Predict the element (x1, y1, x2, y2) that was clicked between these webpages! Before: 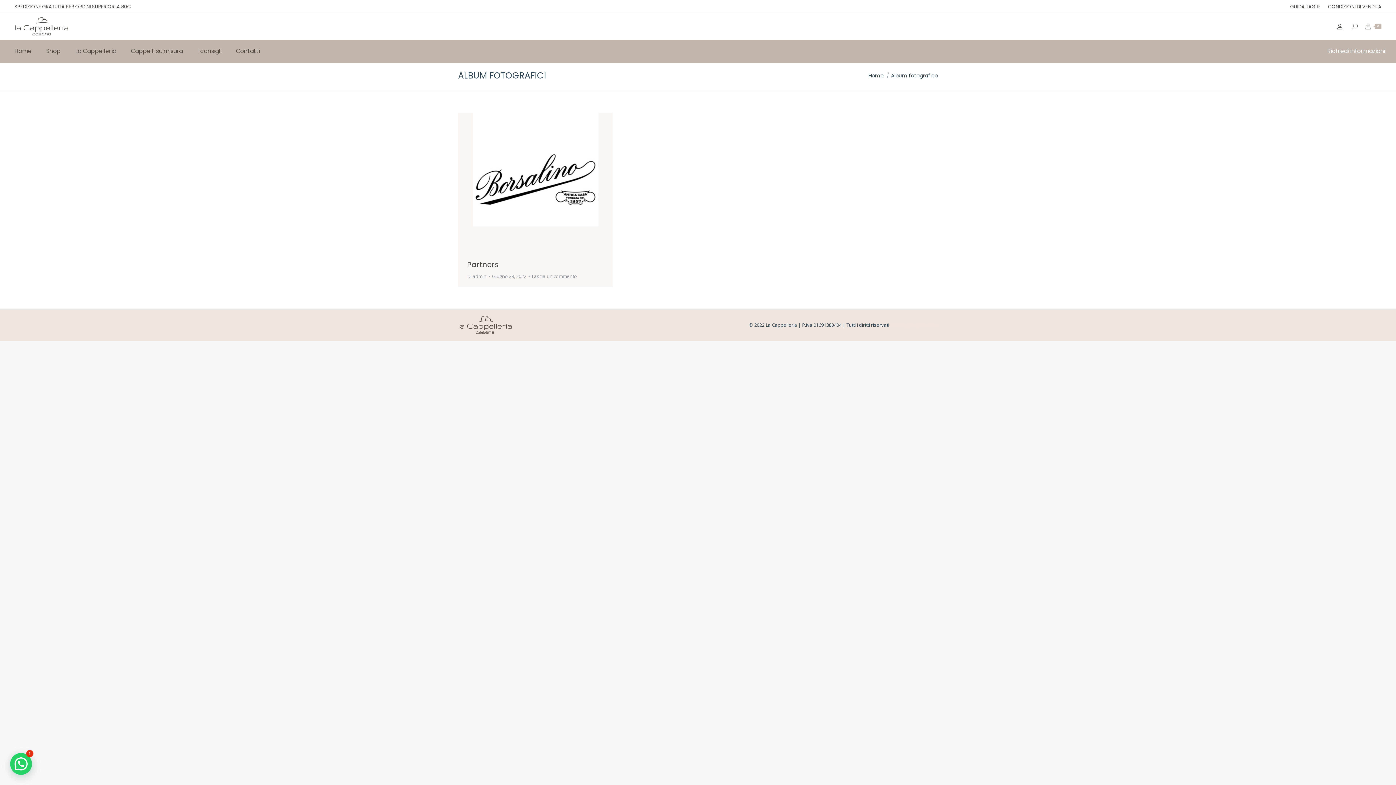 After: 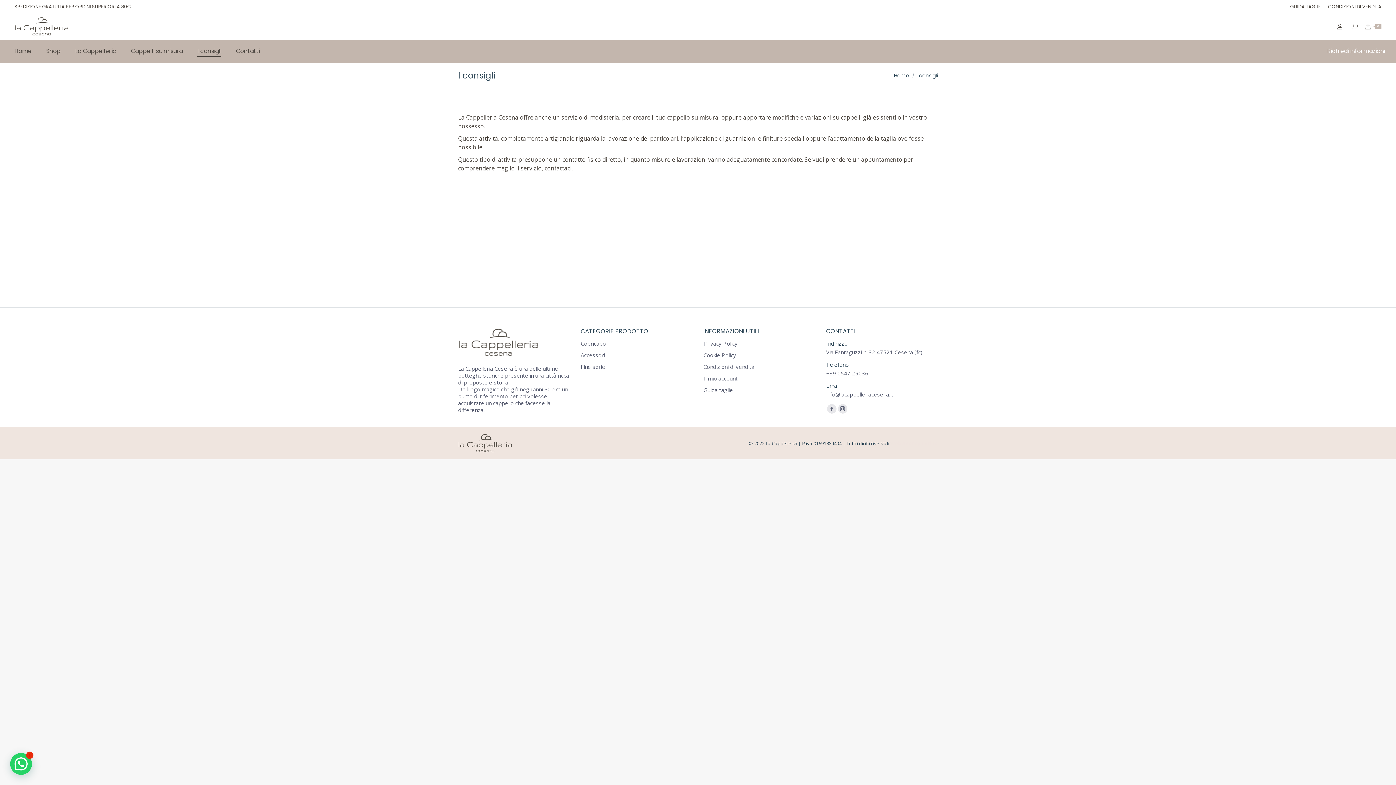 Action: label: I consigli bbox: (197, 46, 221, 56)